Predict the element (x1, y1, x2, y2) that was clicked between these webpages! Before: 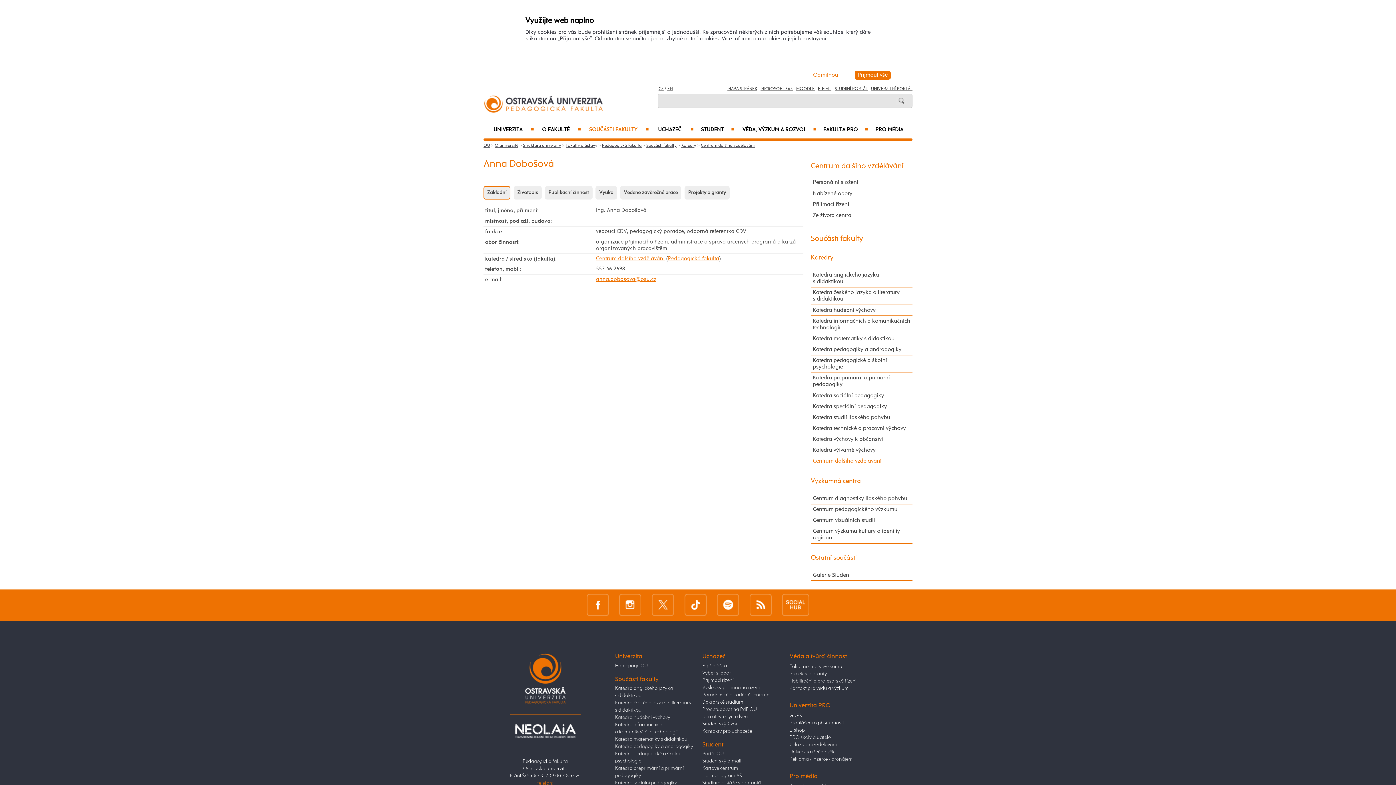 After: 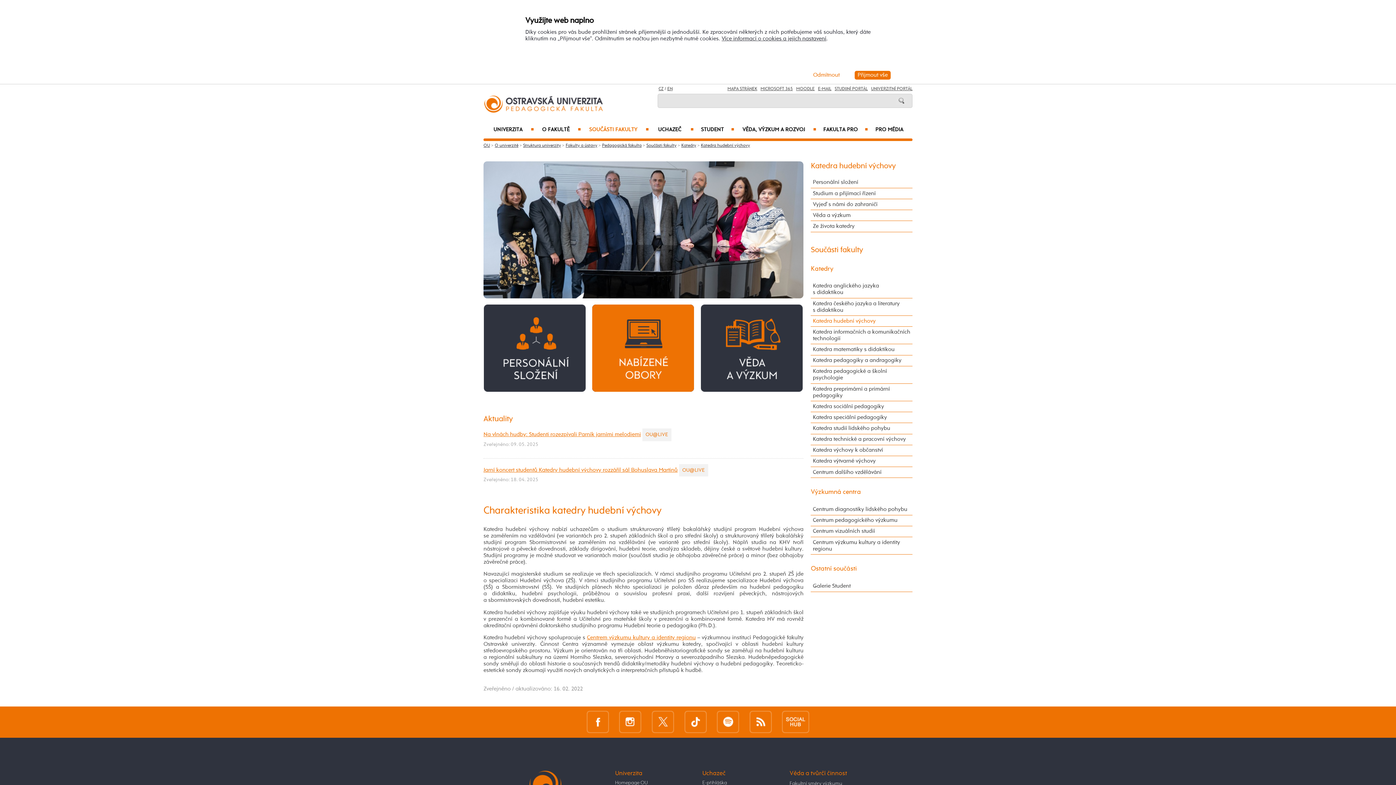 Action: bbox: (615, 715, 670, 720) label: Katedra hudební výchovy